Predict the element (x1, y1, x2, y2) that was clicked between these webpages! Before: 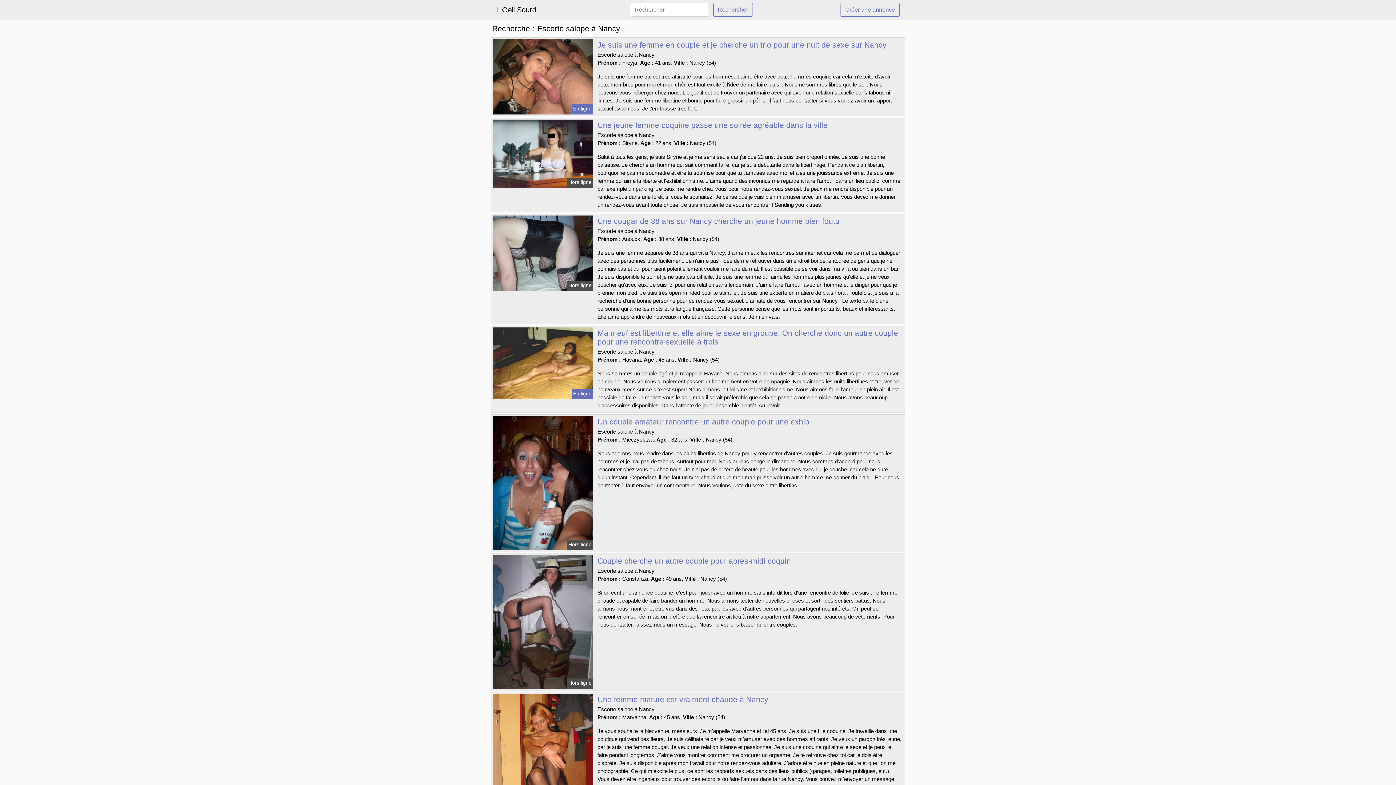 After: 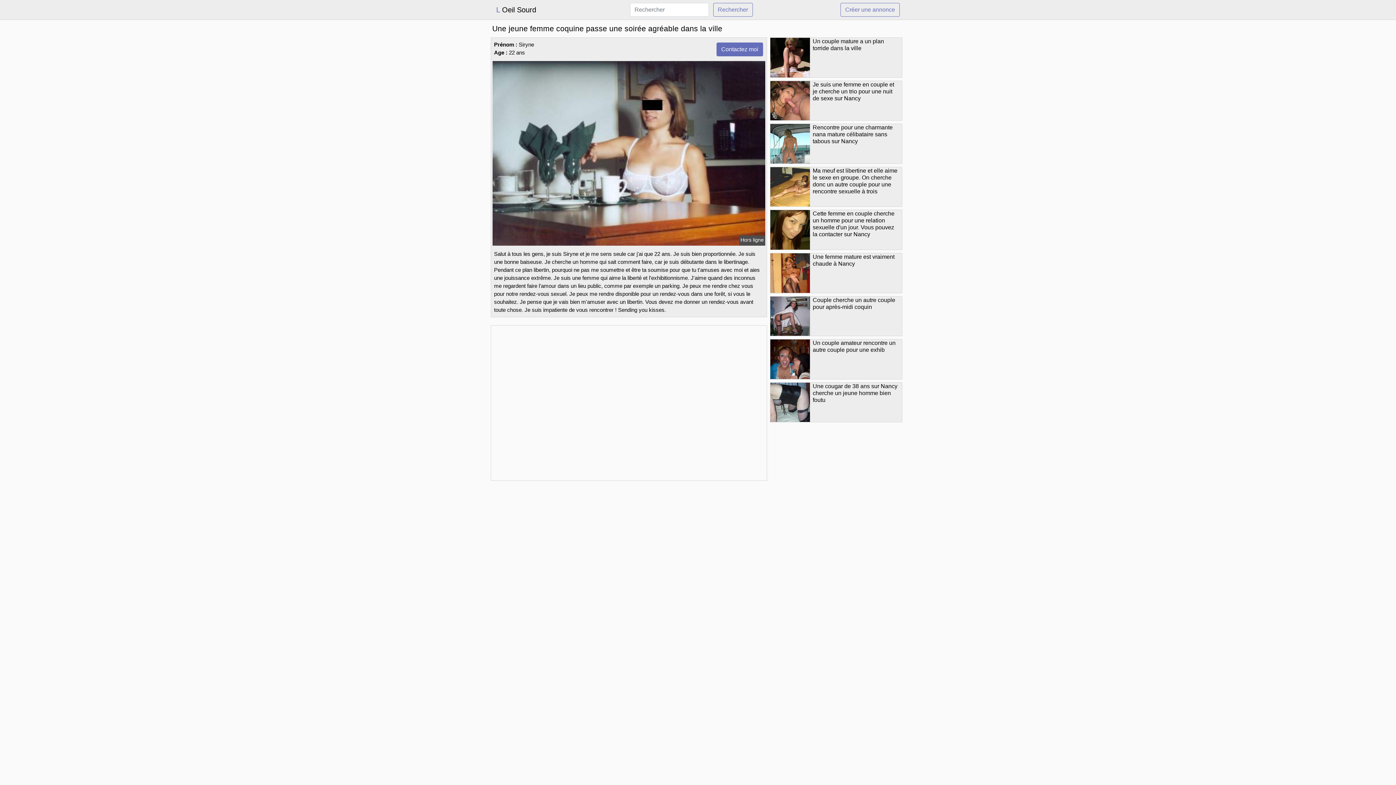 Action: label: Une jeune femme coquine passe une soirée agréable dans la ville bbox: (597, 121, 827, 129)